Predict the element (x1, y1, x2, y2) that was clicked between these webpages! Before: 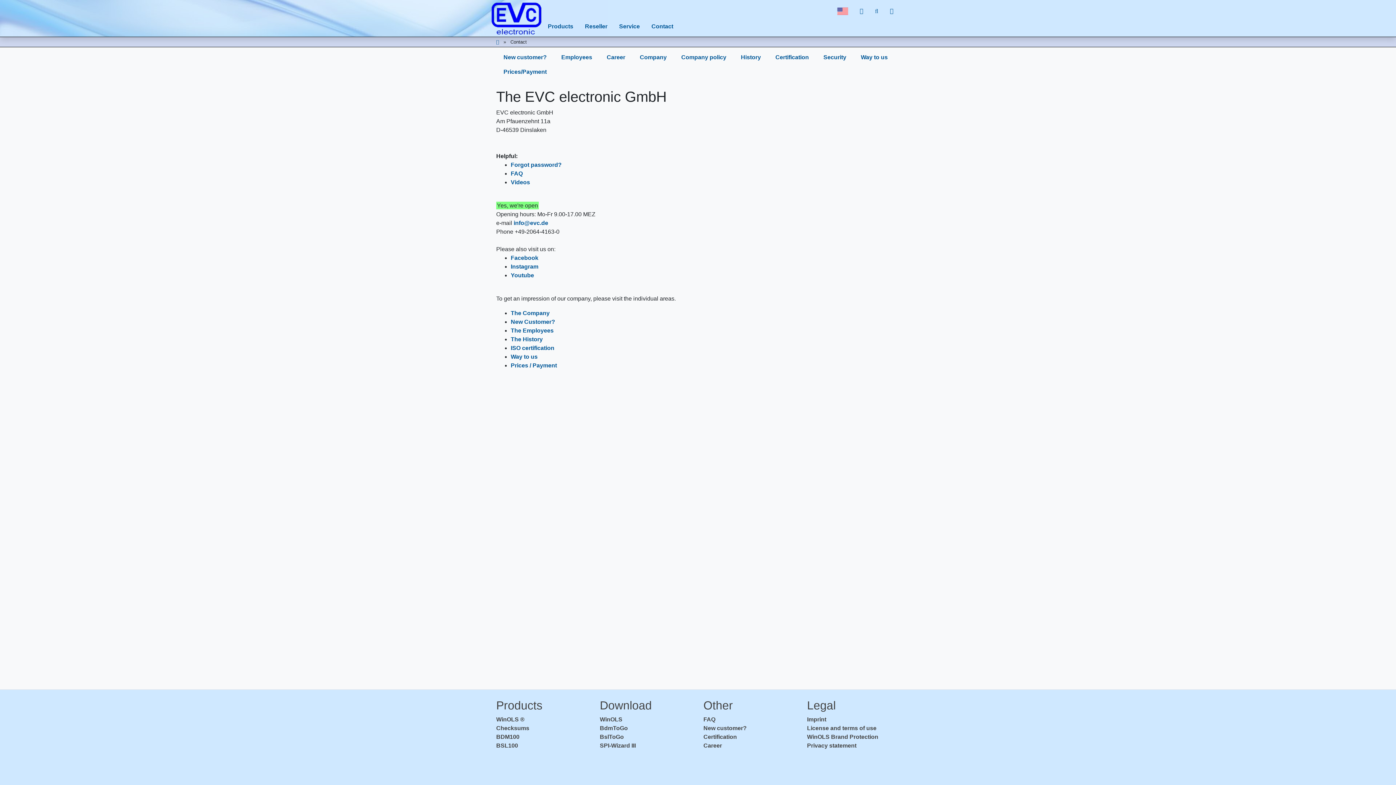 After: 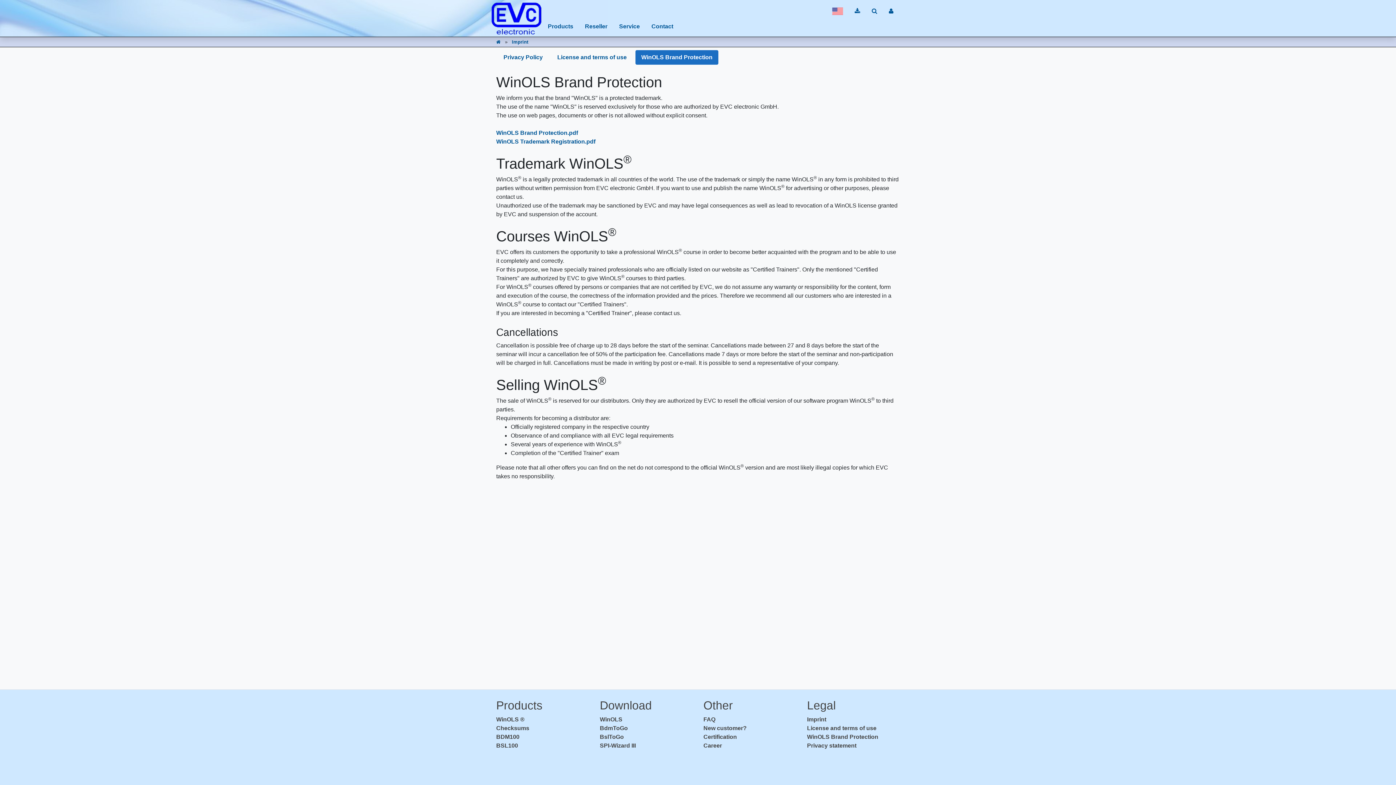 Action: label: WinOLS Brand Protection bbox: (807, 734, 878, 740)